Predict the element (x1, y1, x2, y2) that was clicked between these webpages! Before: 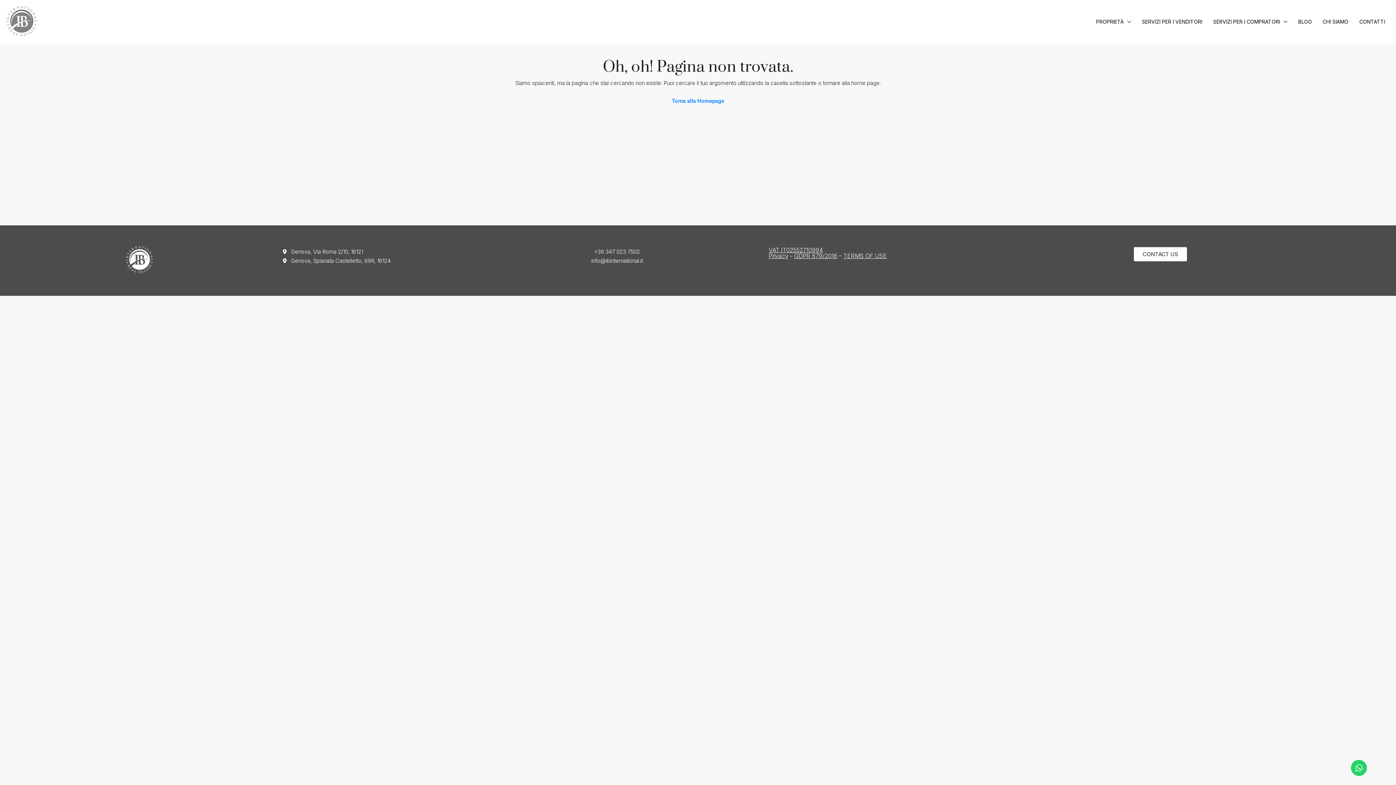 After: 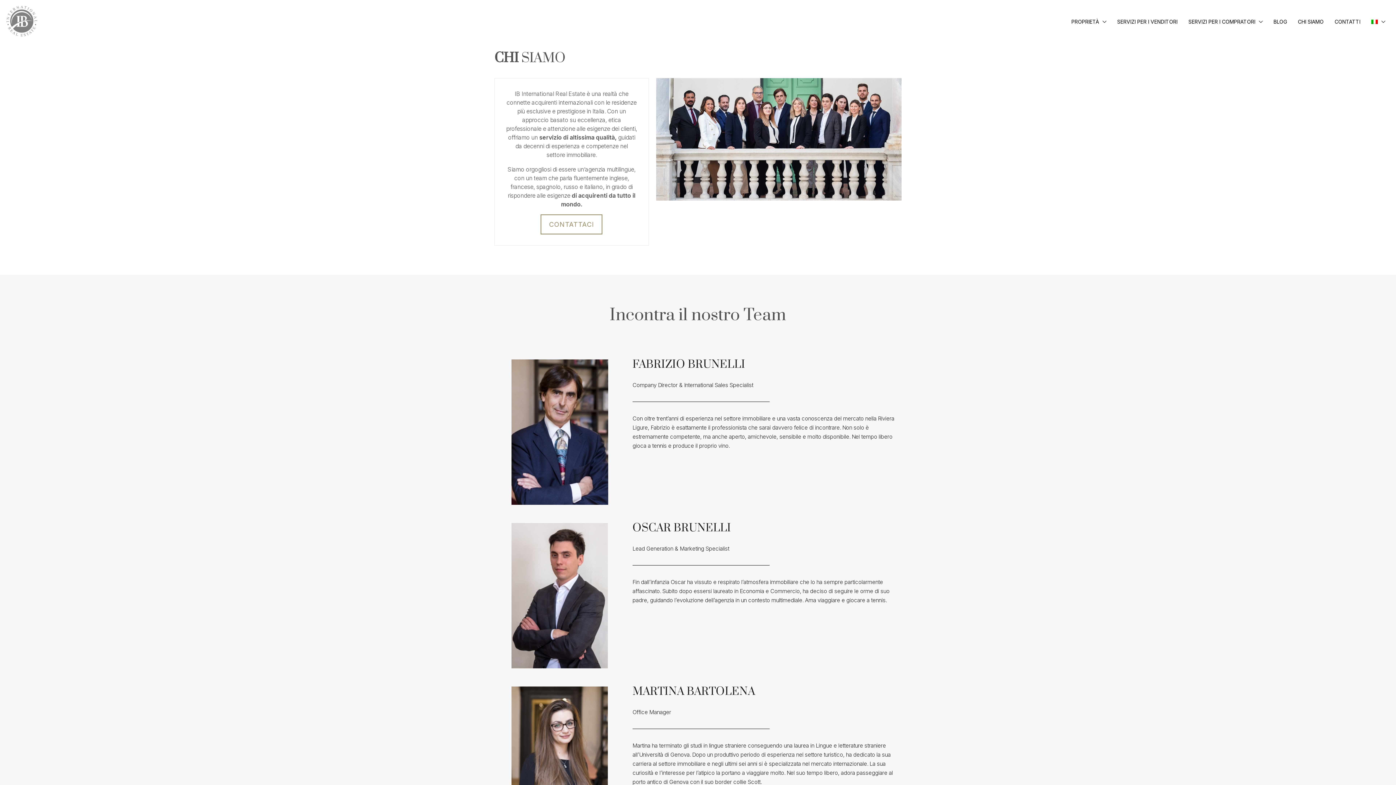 Action: label: CHI SIAMO bbox: (1317, 0, 1354, 43)